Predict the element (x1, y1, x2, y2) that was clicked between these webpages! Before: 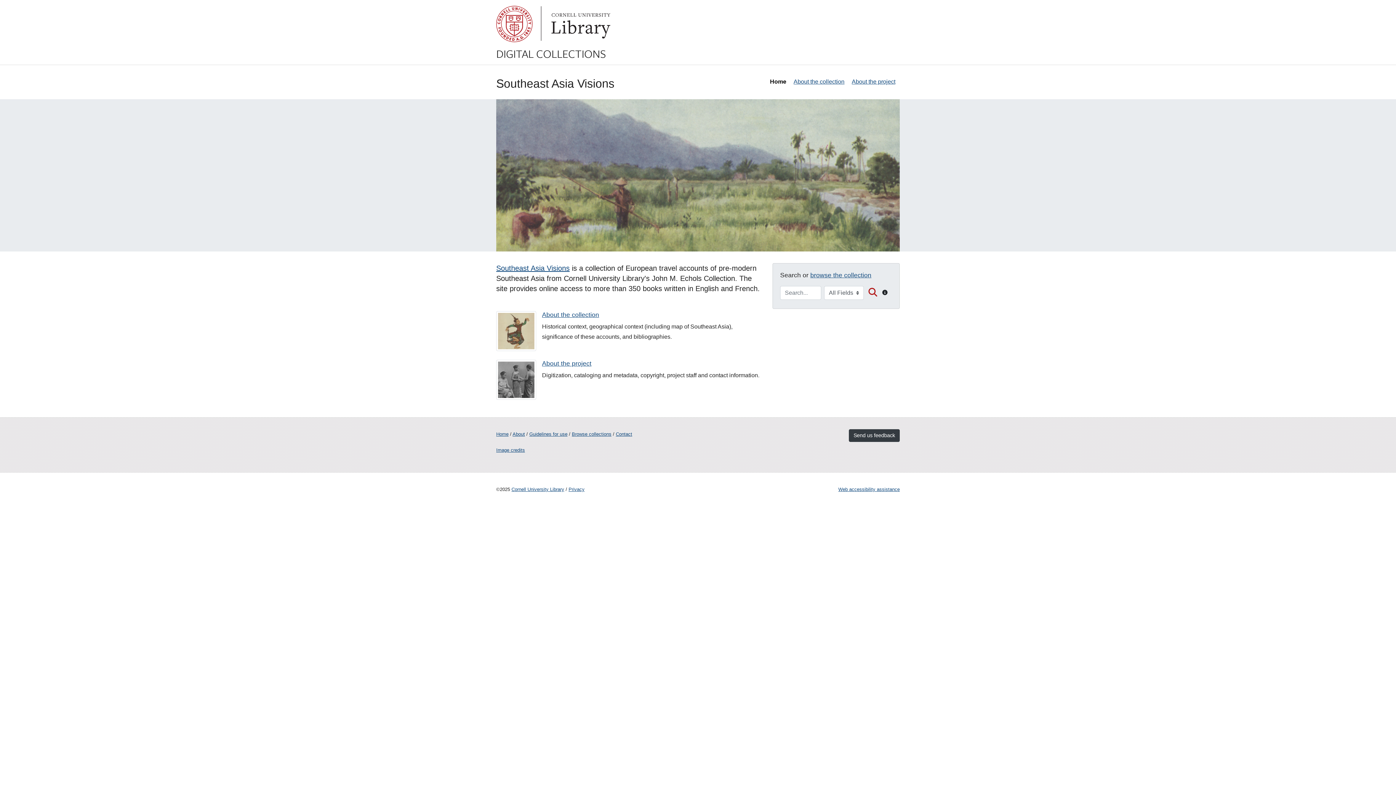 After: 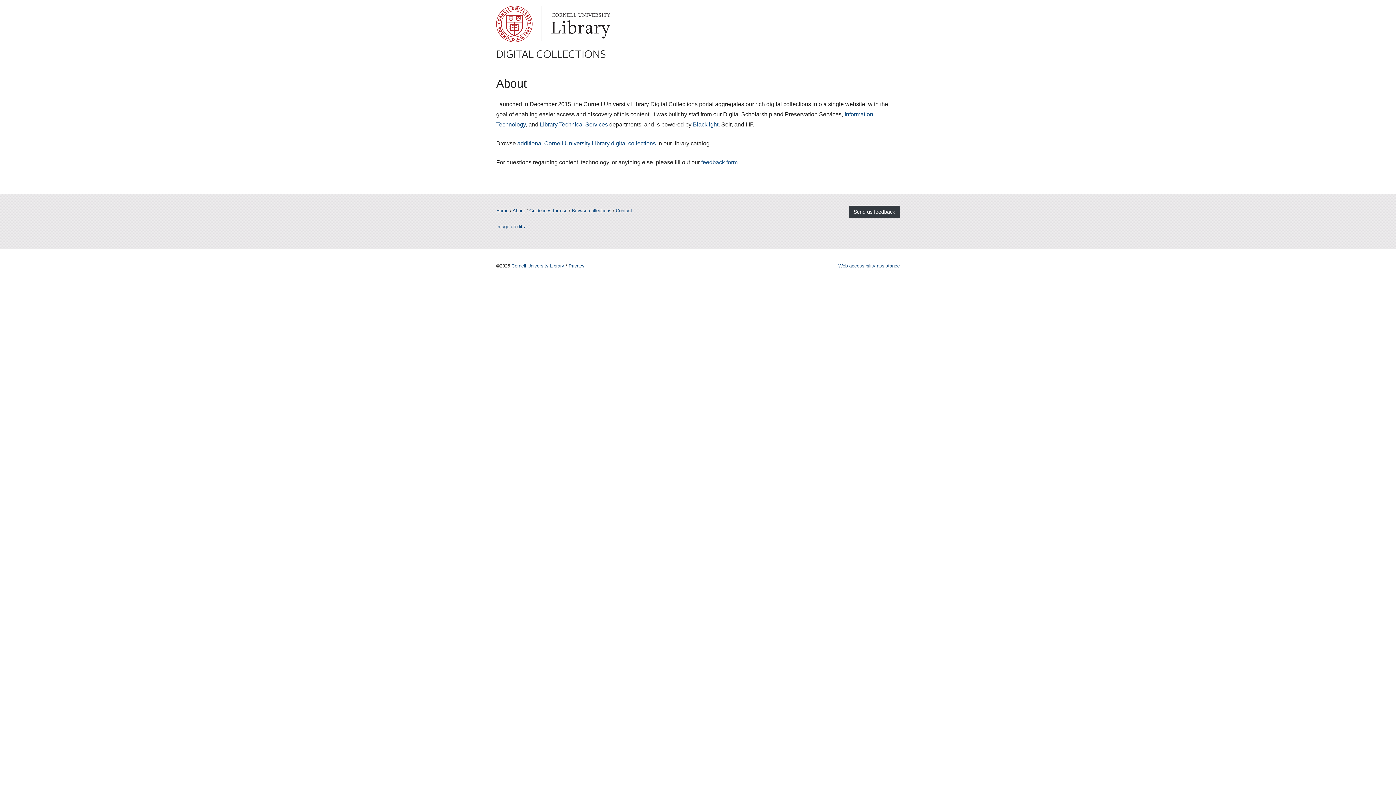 Action: bbox: (512, 431, 525, 437) label: About